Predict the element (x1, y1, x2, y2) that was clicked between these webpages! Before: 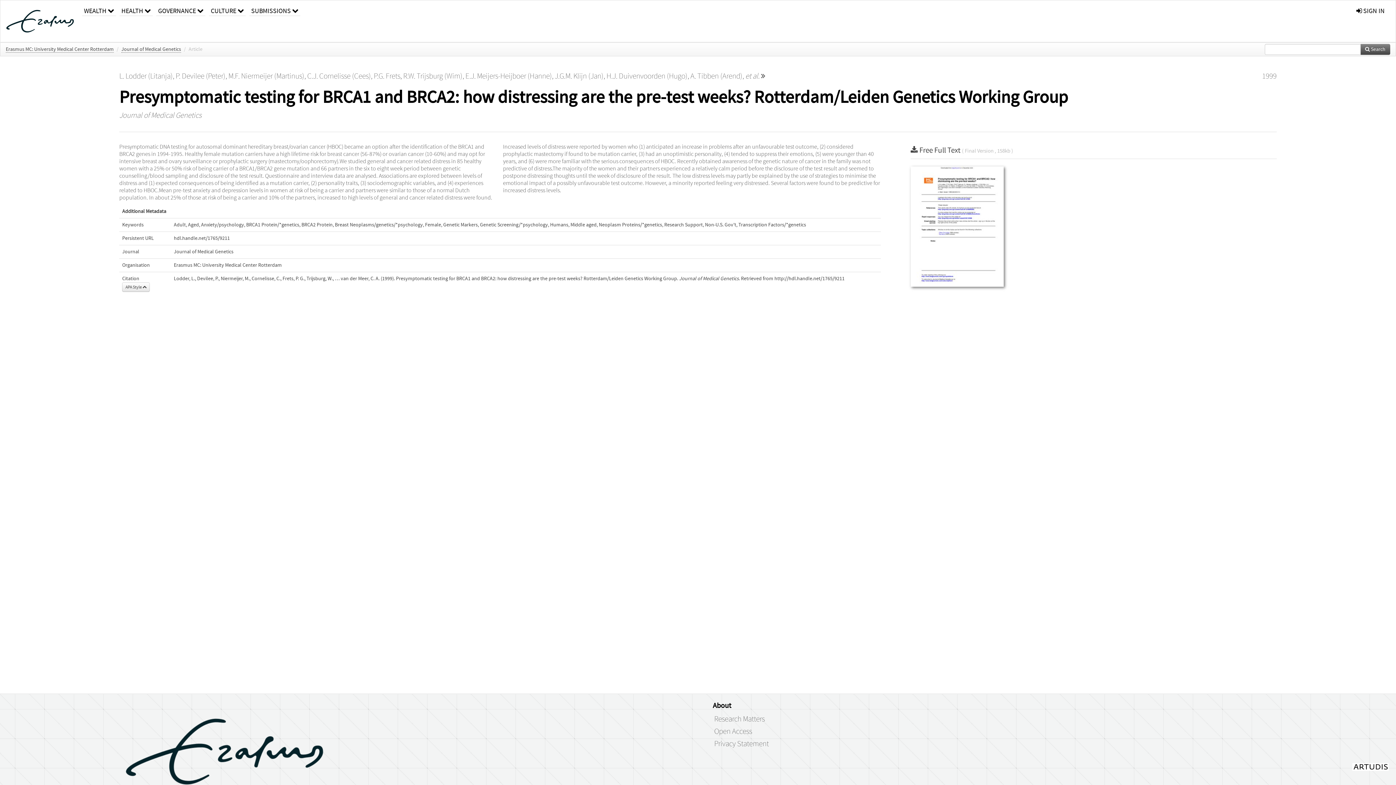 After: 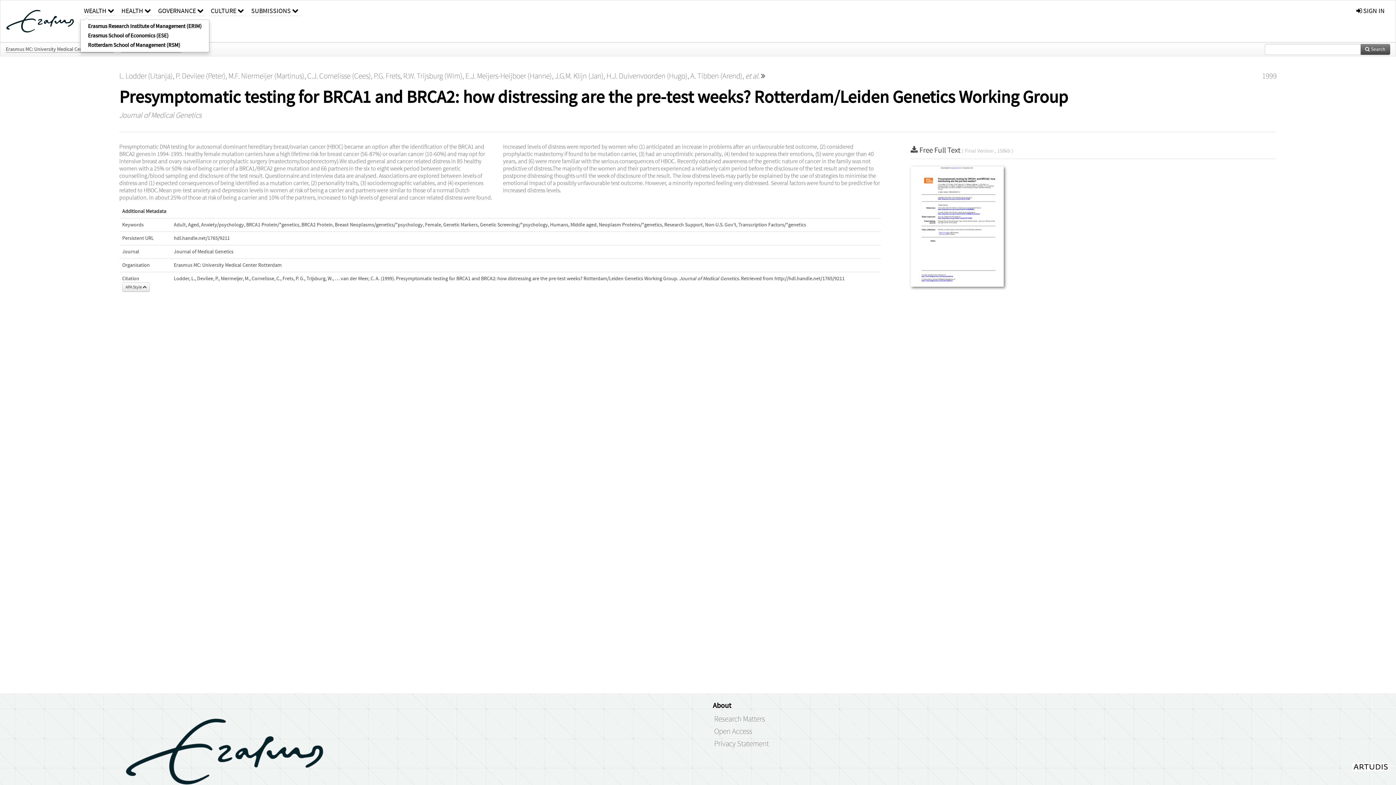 Action: label: WEALTH  bbox: (82, 0, 116, 16)